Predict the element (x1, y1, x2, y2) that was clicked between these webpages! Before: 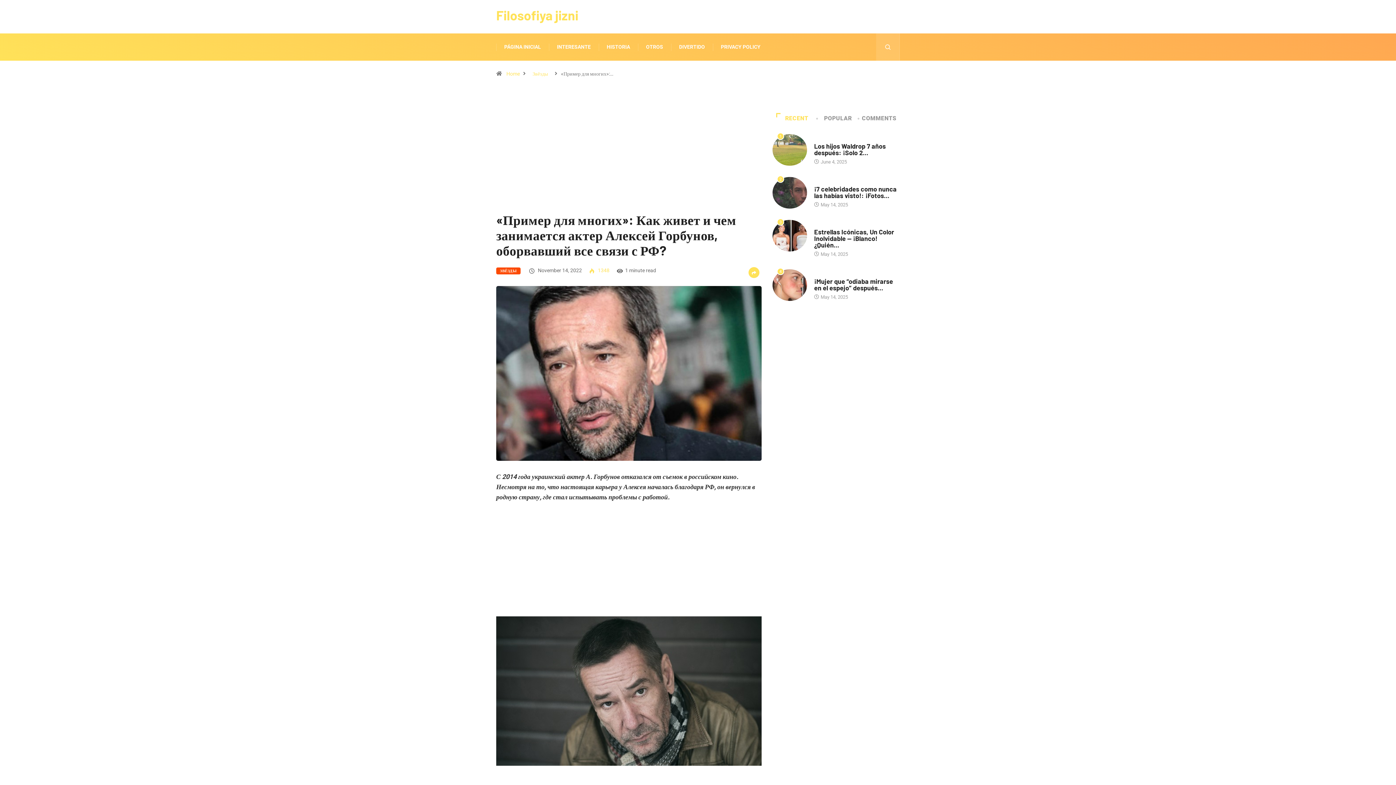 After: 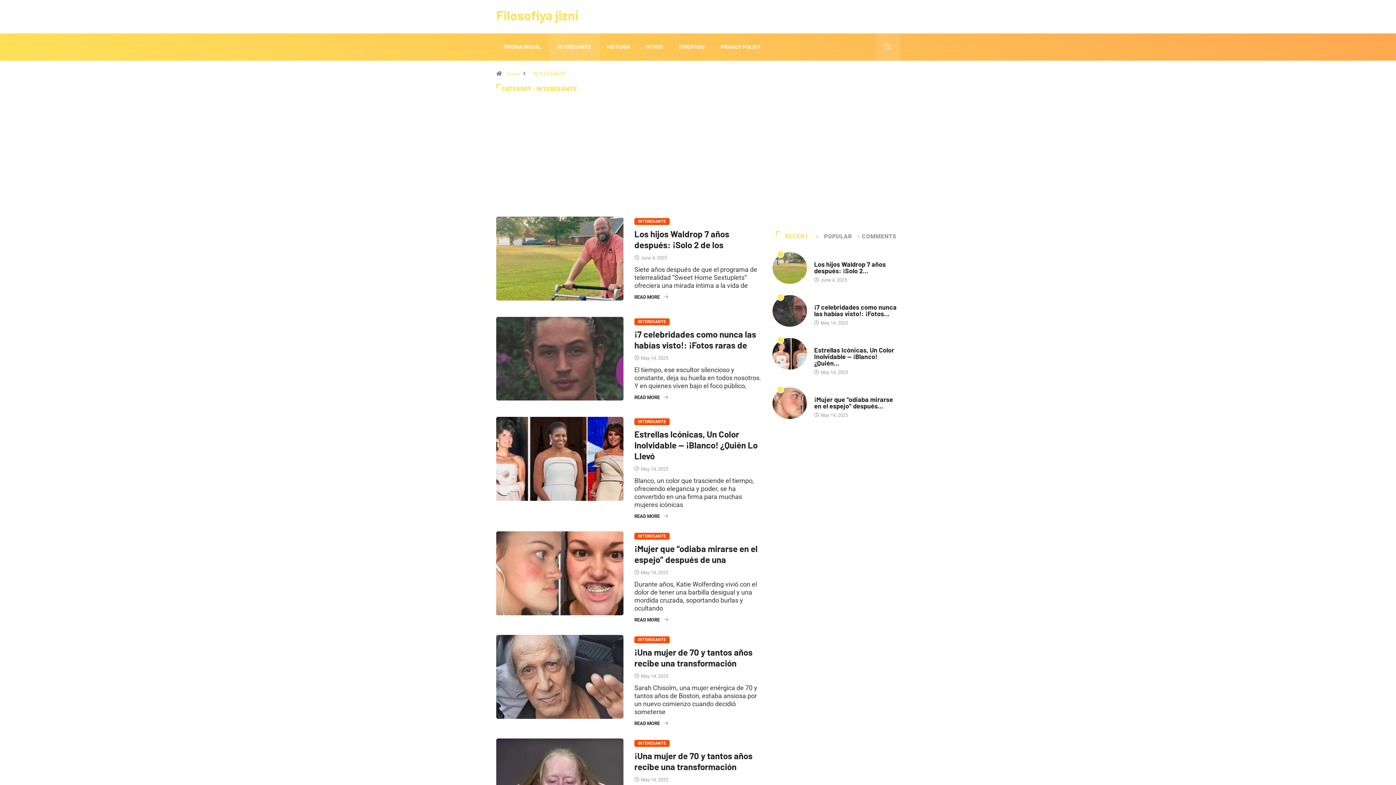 Action: bbox: (814, 221, 842, 228) label: INTERESANTE